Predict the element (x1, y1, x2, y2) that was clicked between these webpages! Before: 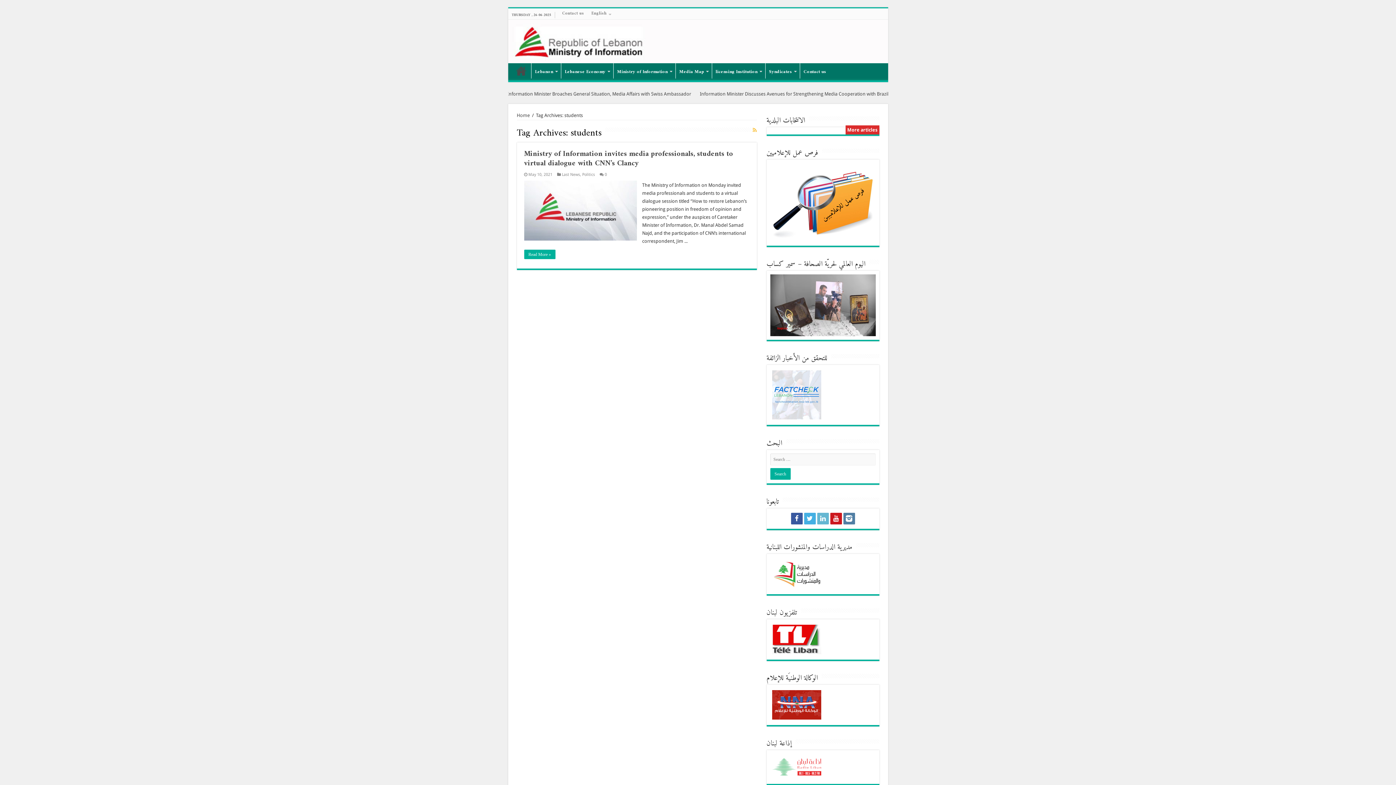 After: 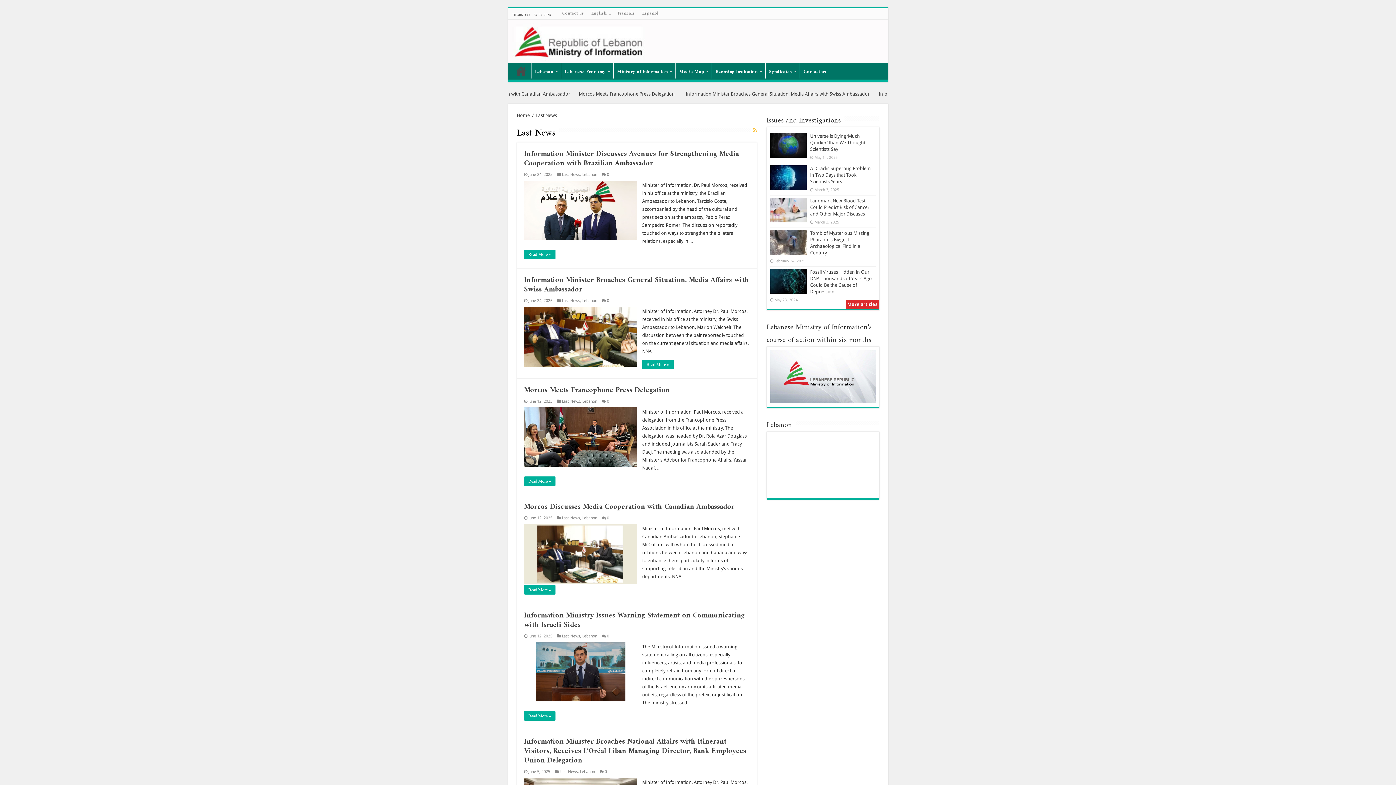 Action: bbox: (562, 172, 580, 176) label: Last News